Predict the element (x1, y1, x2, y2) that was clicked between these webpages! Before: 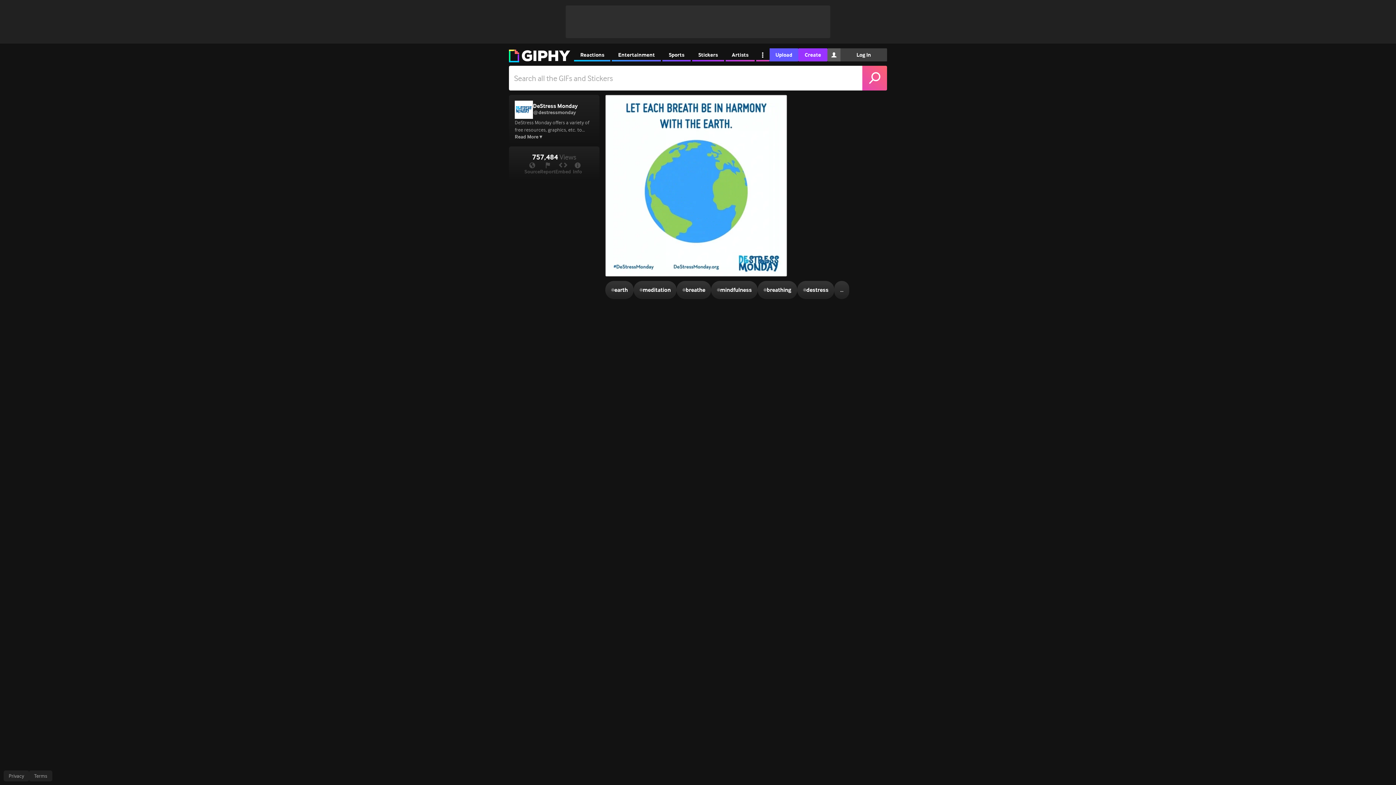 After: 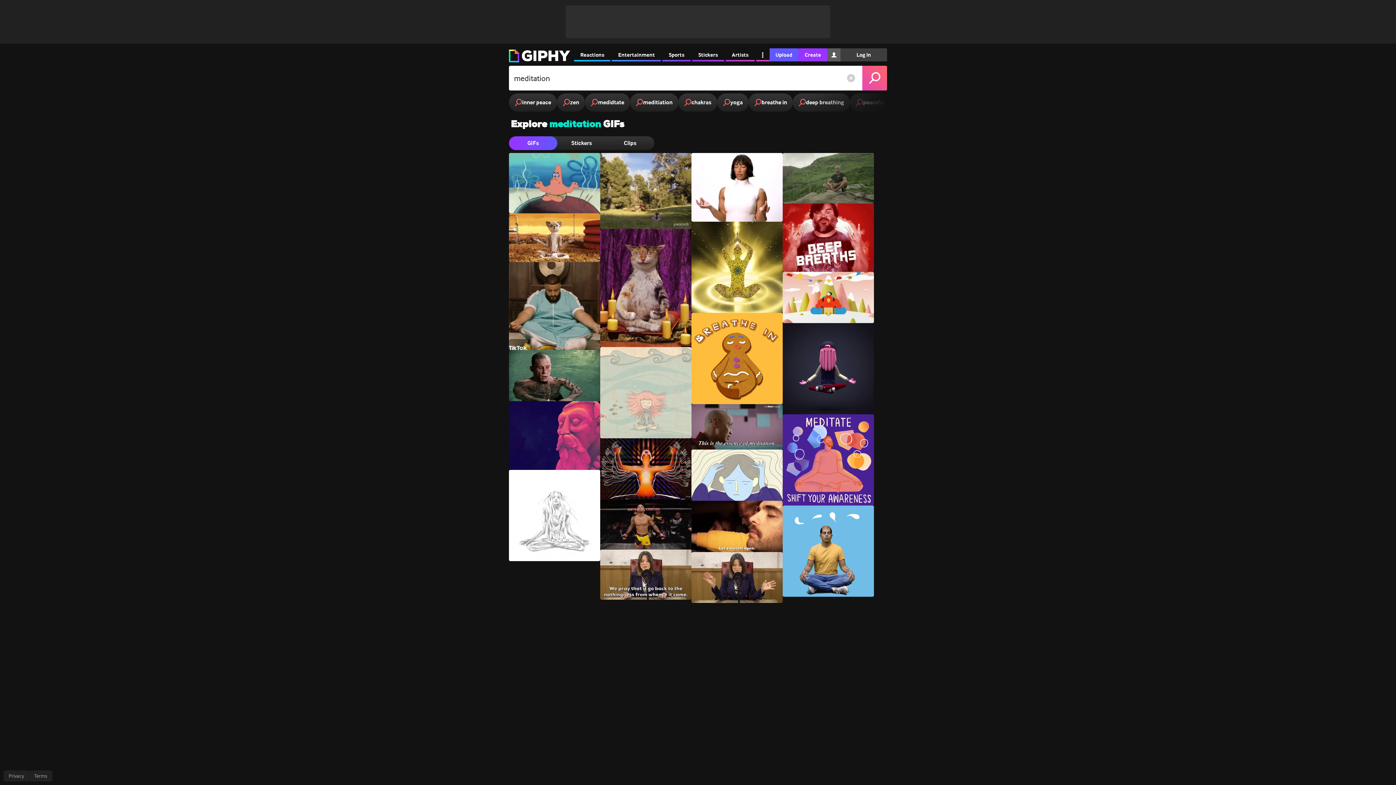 Action: label: #
meditation bbox: (633, 281, 676, 299)